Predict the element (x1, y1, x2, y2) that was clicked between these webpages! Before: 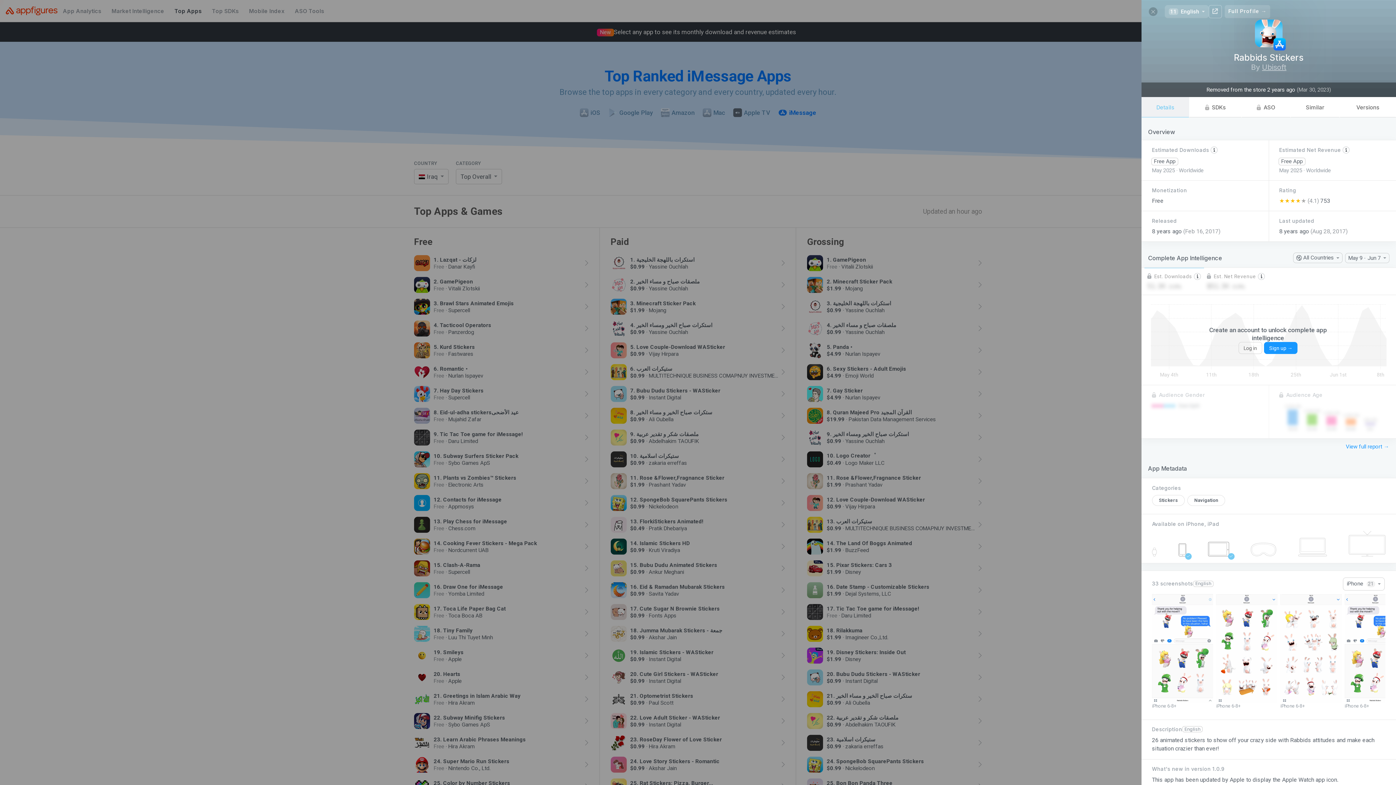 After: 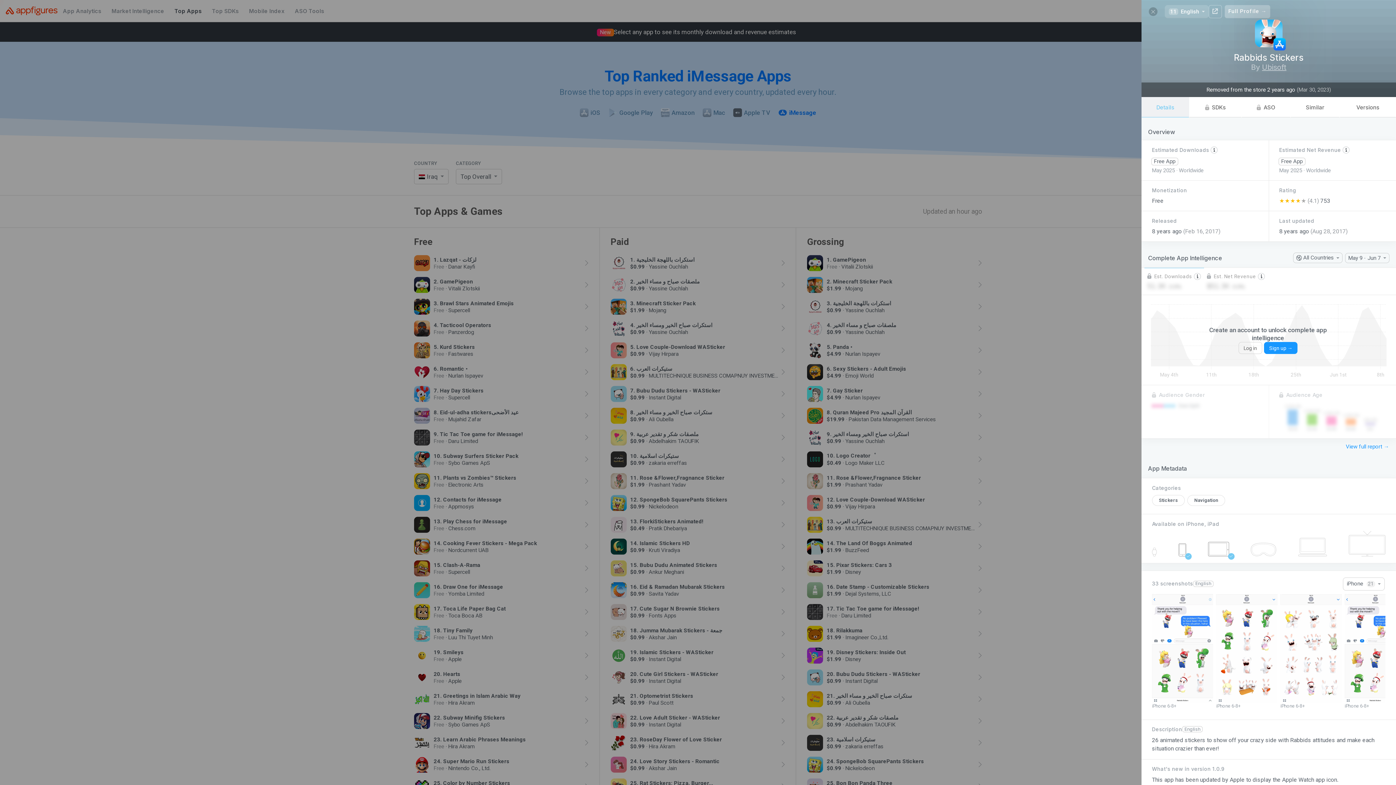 Action: bbox: (1224, 5, 1270, 18) label: Full Profile →